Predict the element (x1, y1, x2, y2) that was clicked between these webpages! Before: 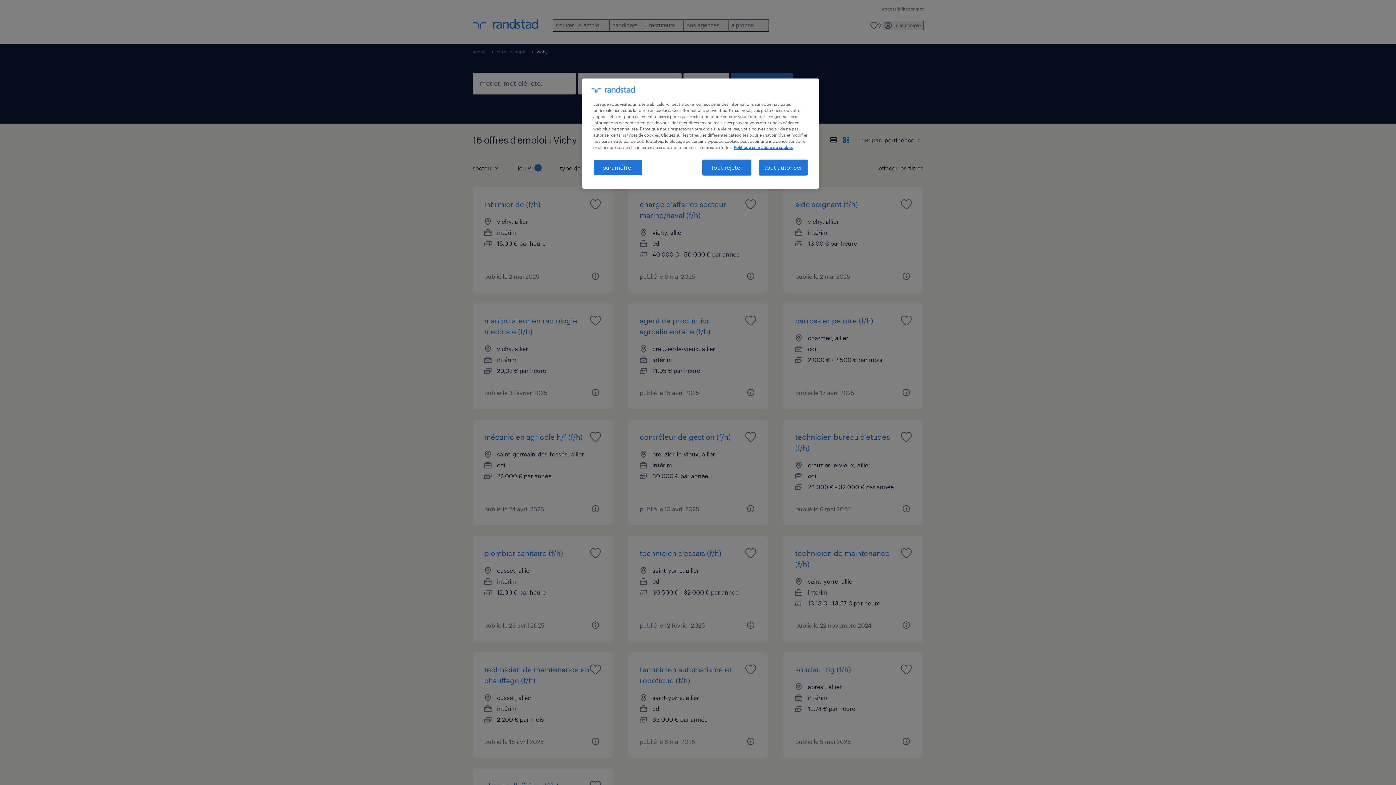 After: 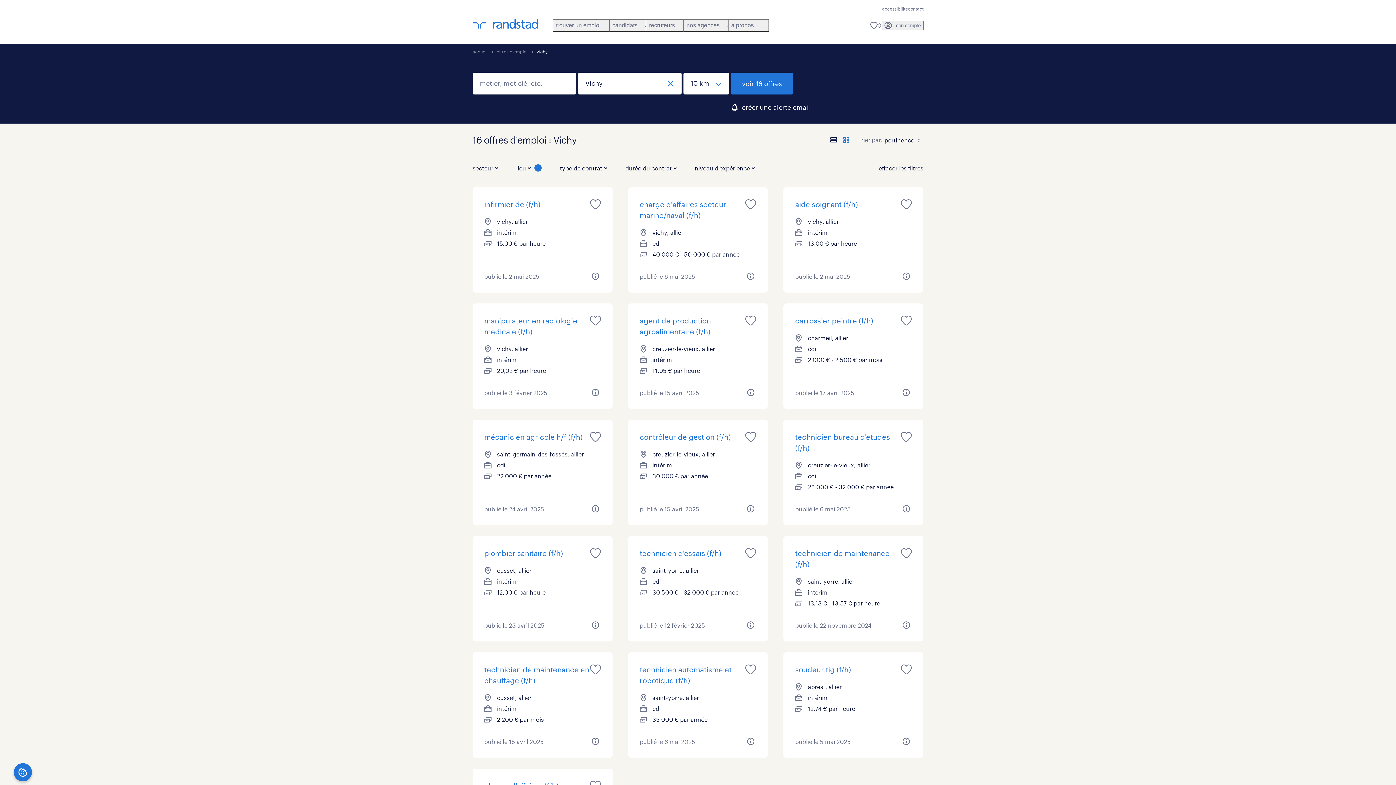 Action: label: tout autoriser bbox: (758, 159, 808, 175)